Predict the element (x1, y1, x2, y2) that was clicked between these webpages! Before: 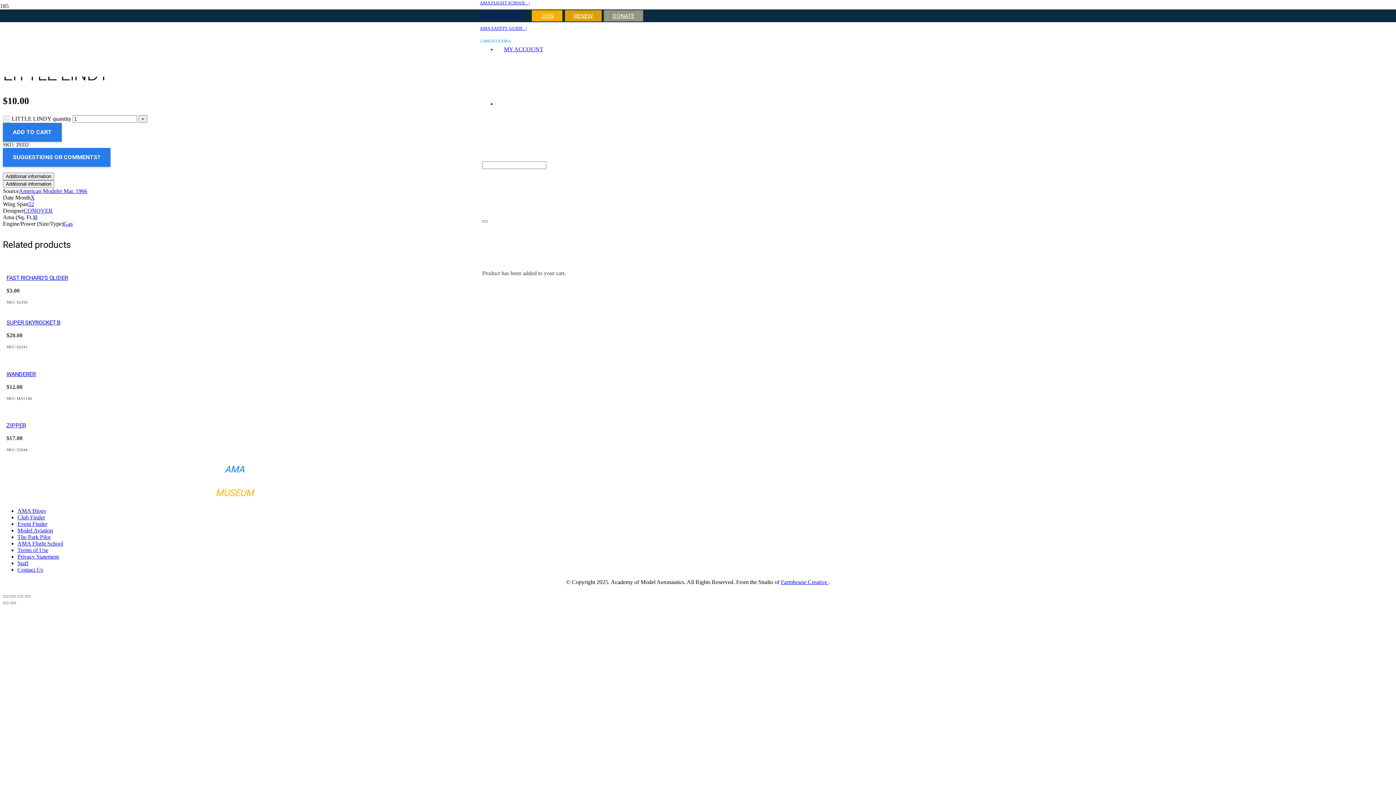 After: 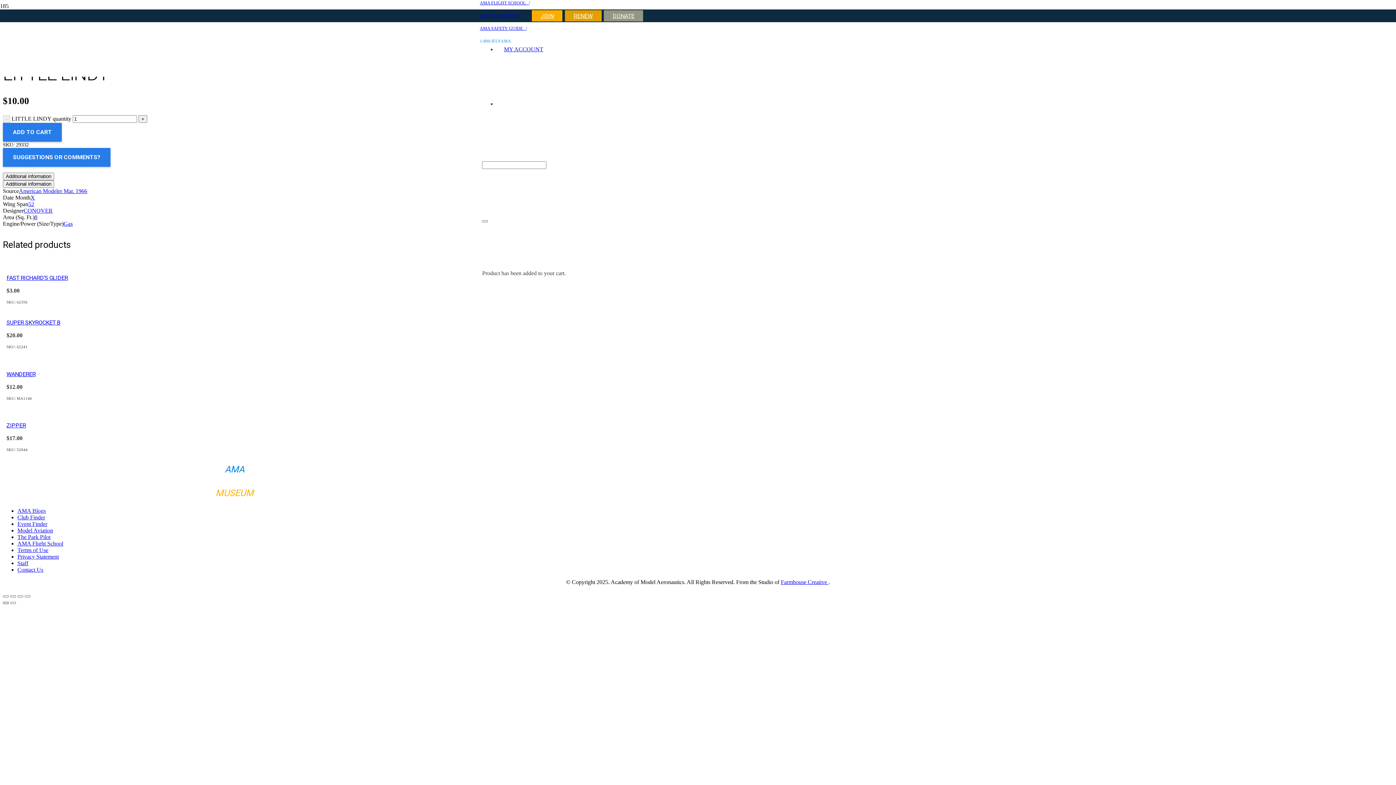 Action: bbox: (2, 602, 8, 604) label: Previous (arrow left)